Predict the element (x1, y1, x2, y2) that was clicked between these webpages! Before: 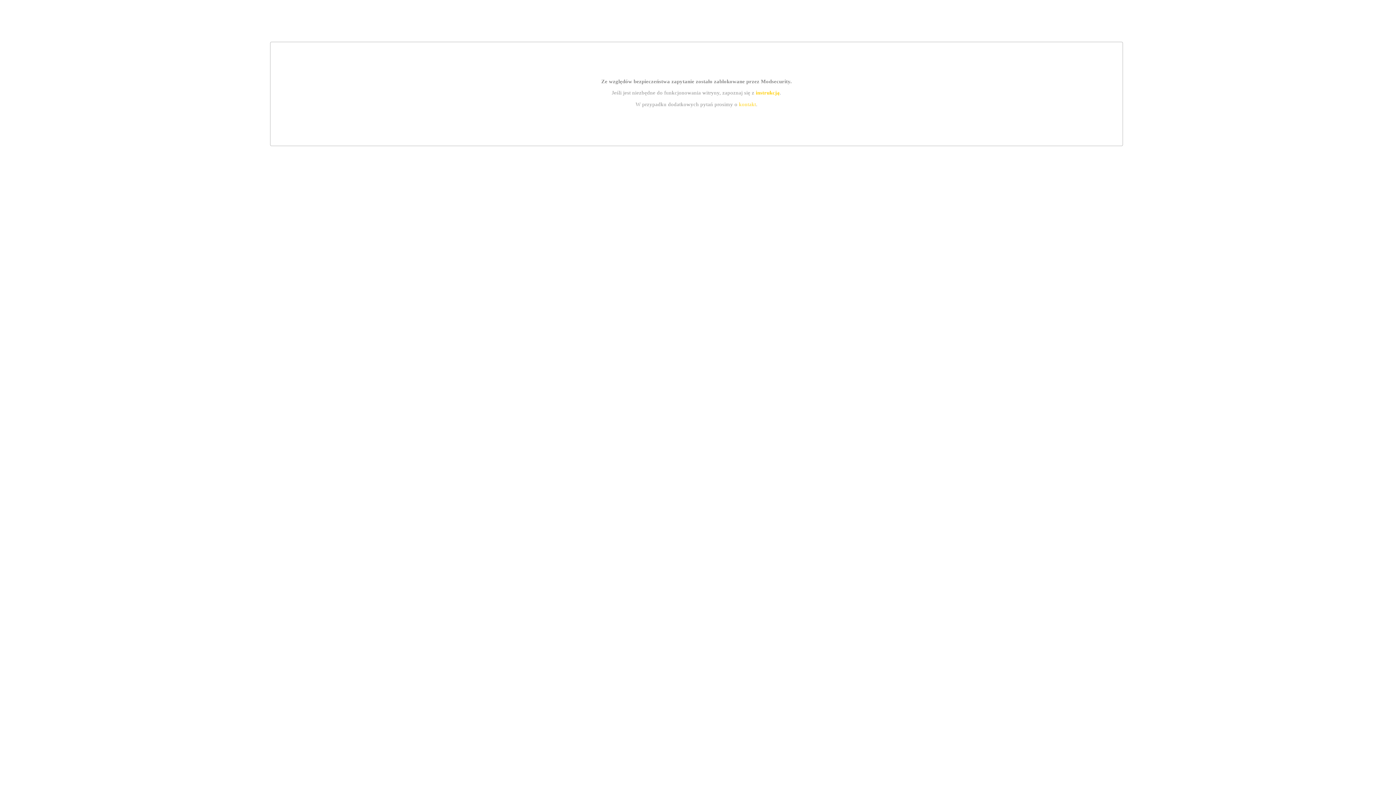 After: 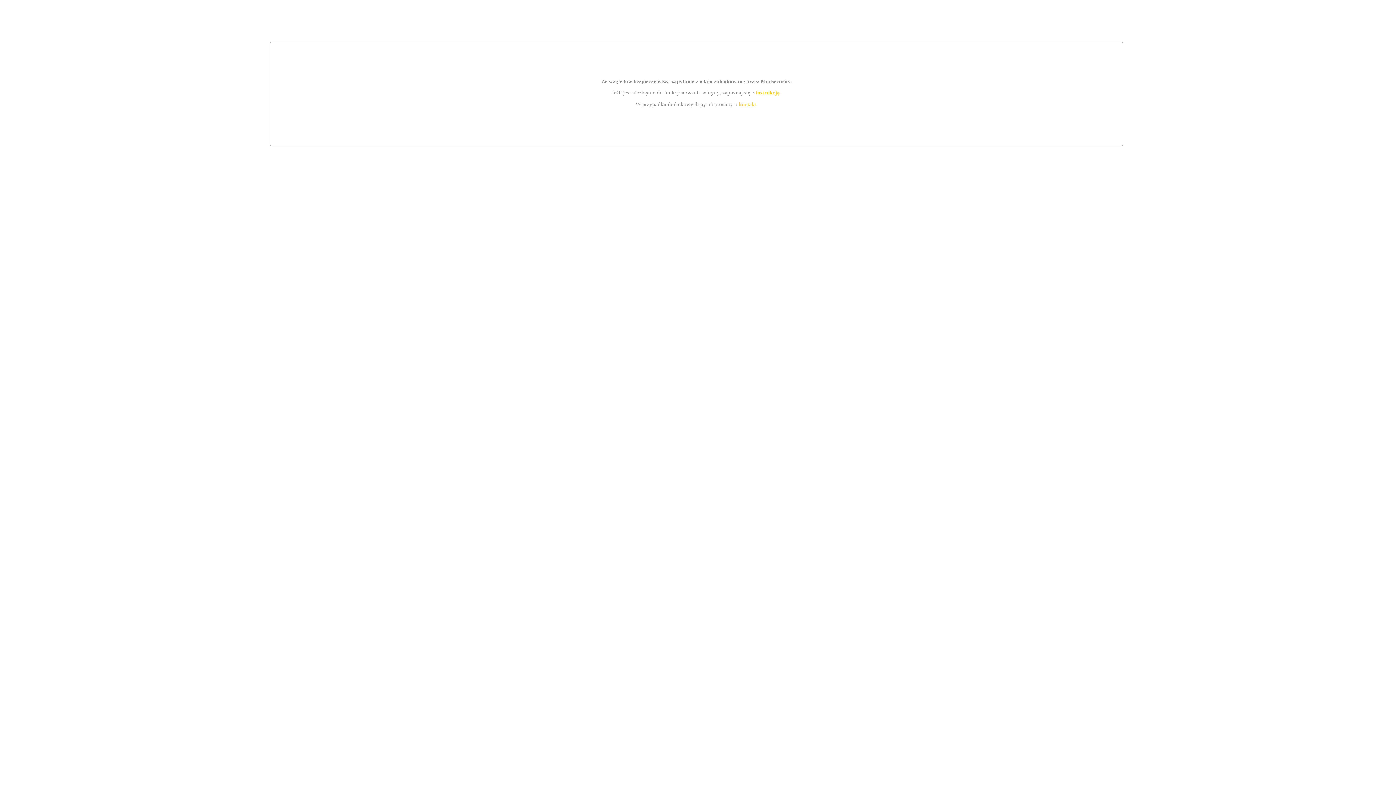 Action: label: kontakt bbox: (739, 101, 756, 107)